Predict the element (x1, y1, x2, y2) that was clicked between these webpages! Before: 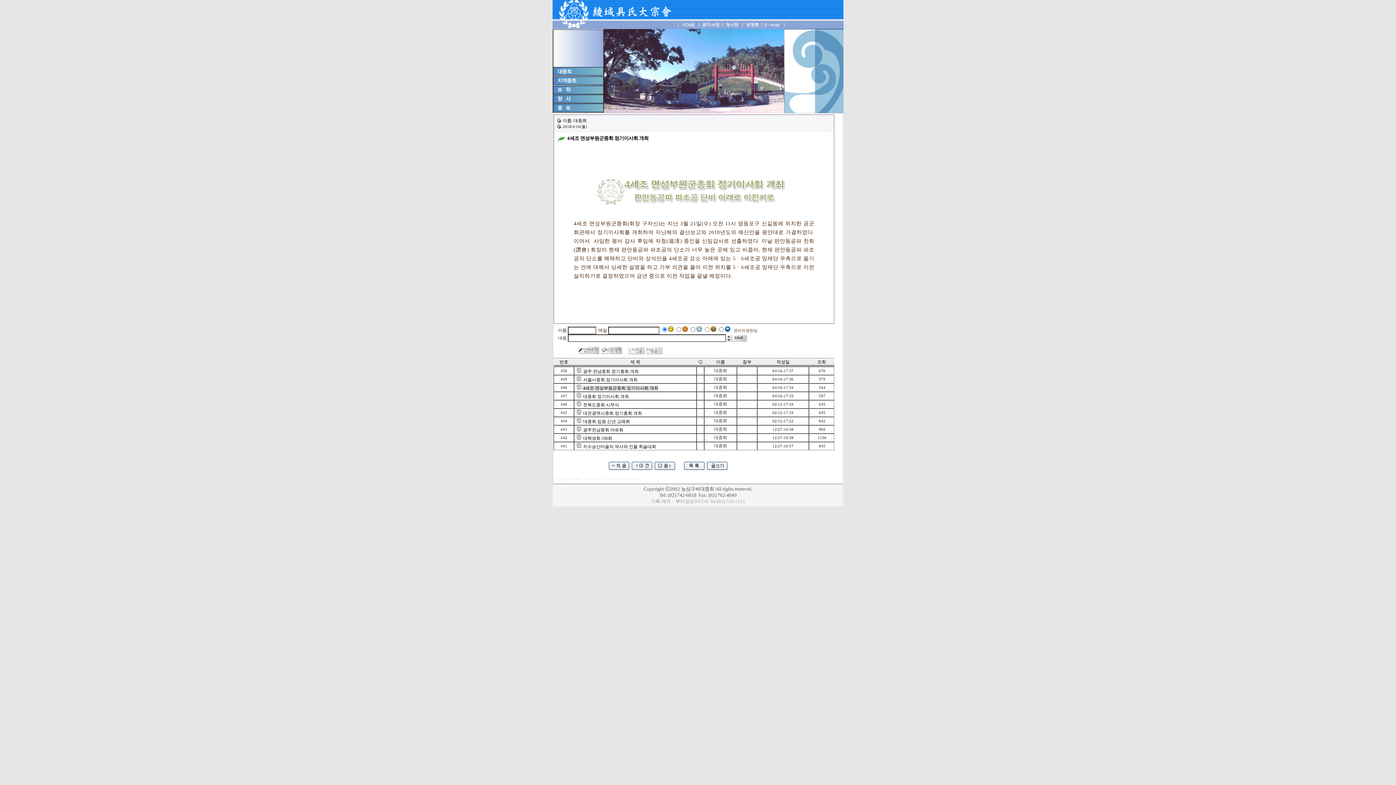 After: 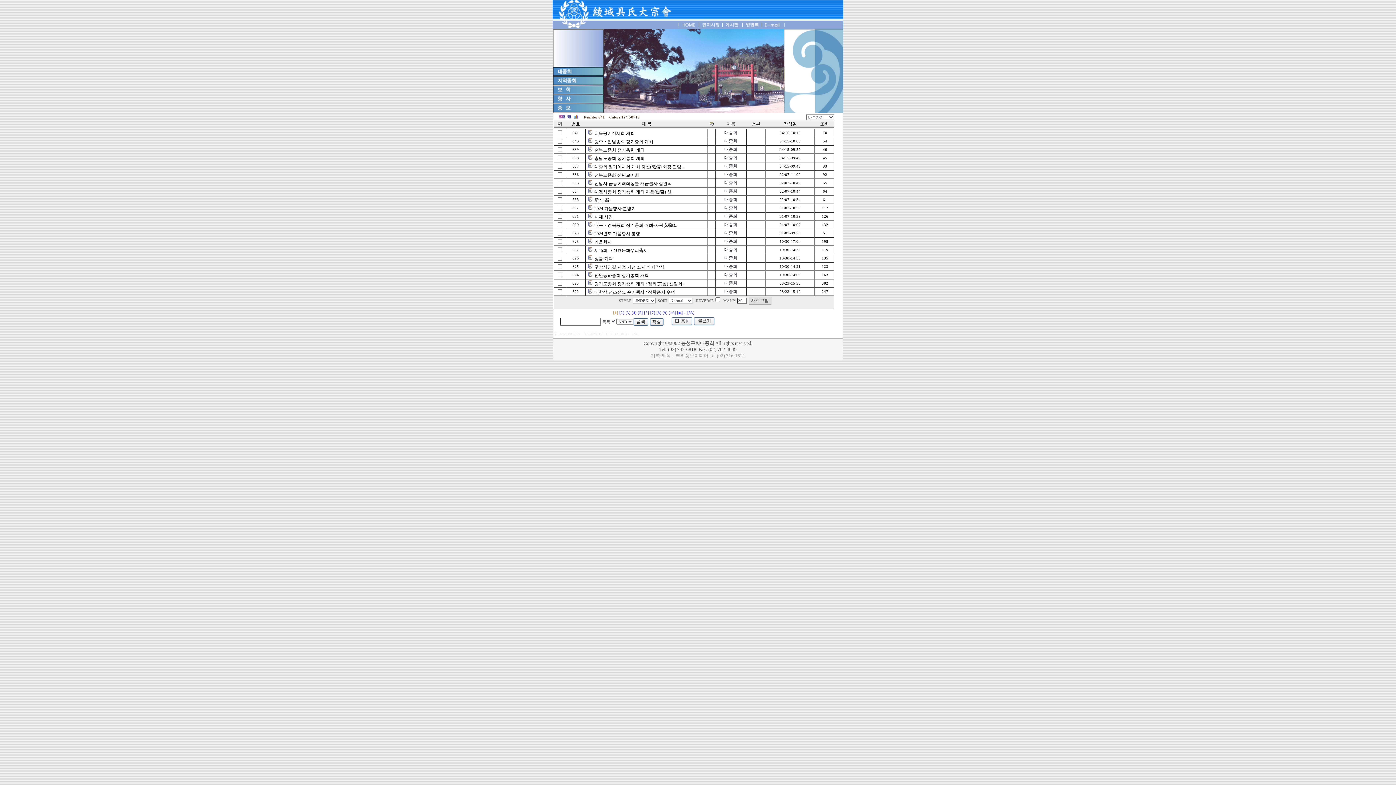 Action: bbox: (683, 466, 705, 472)